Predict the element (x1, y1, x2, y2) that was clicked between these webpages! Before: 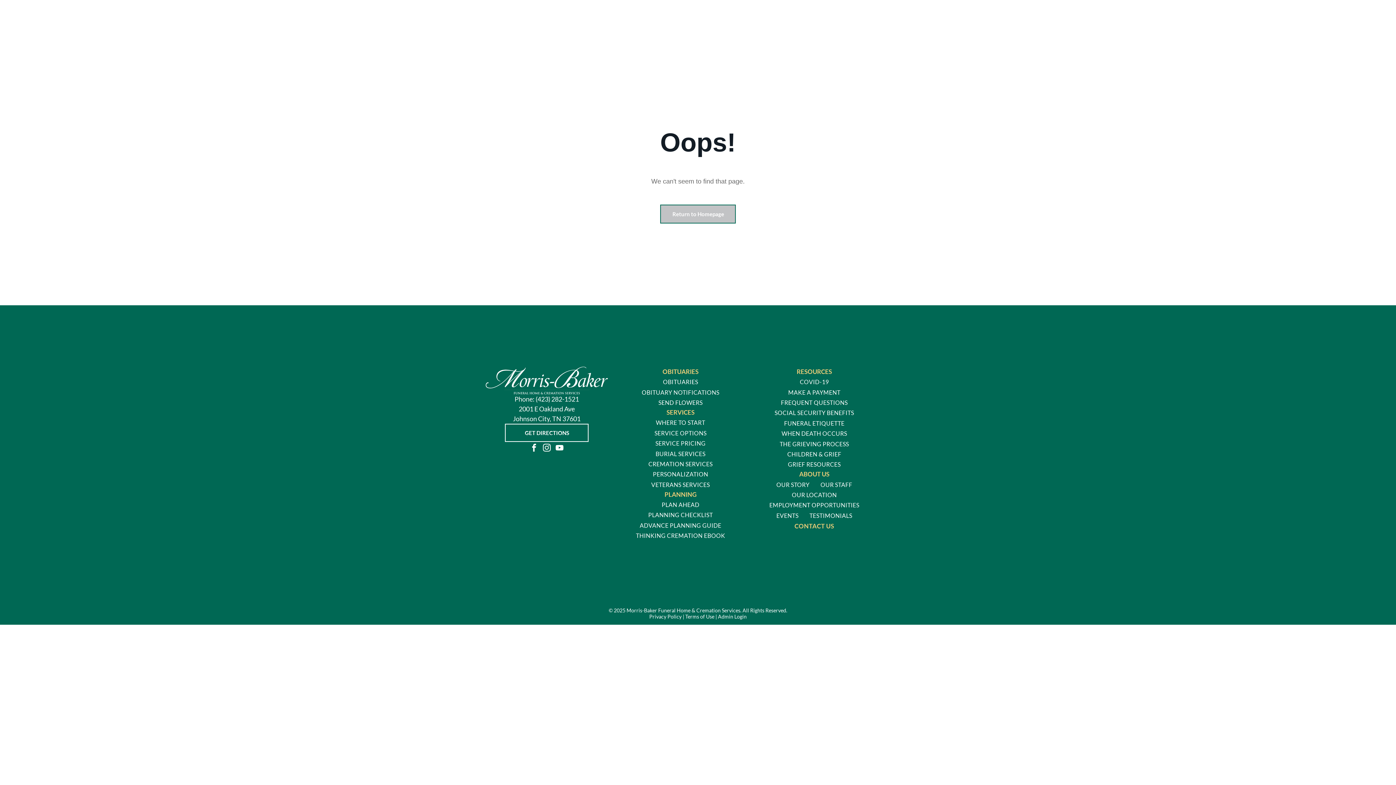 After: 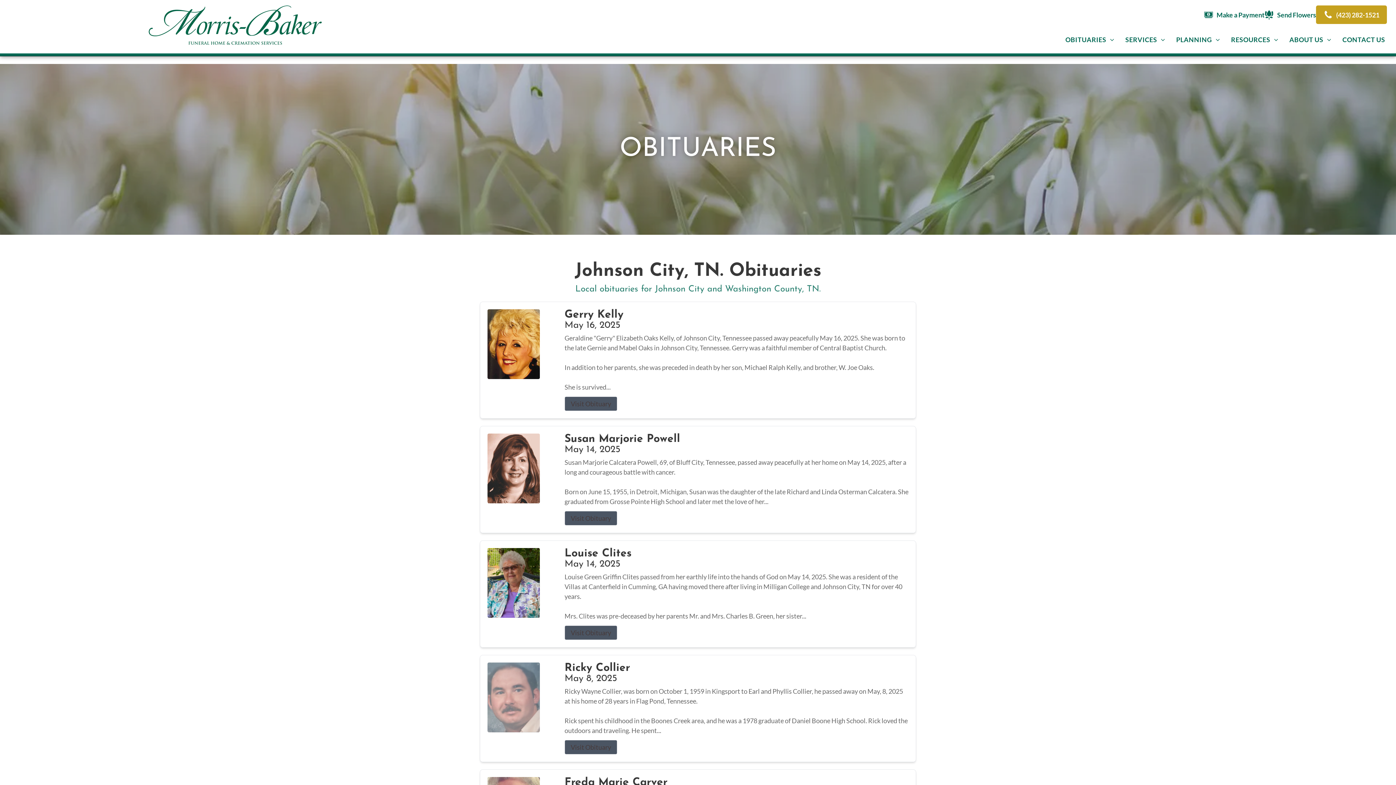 Action: label: OBITUARIES bbox: (657, 376, 703, 387)